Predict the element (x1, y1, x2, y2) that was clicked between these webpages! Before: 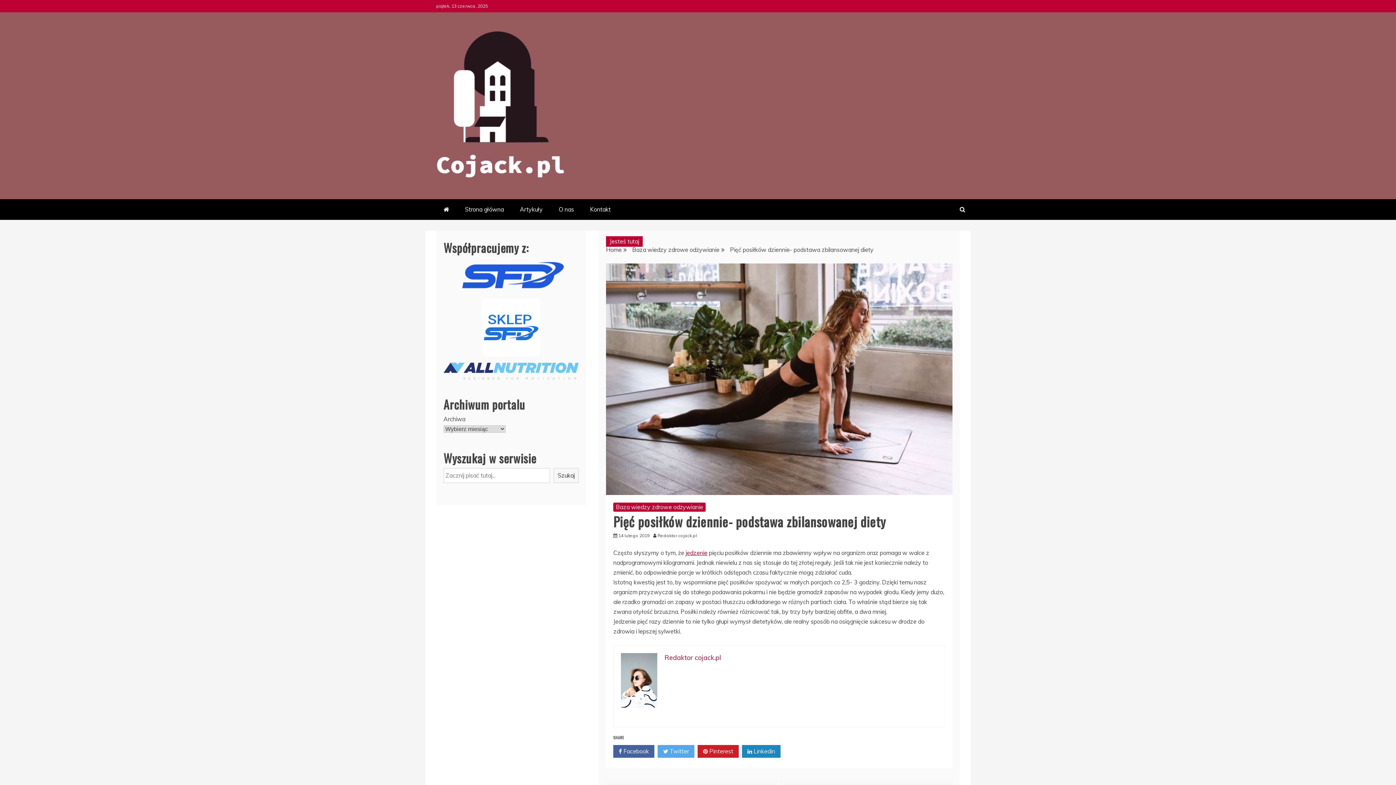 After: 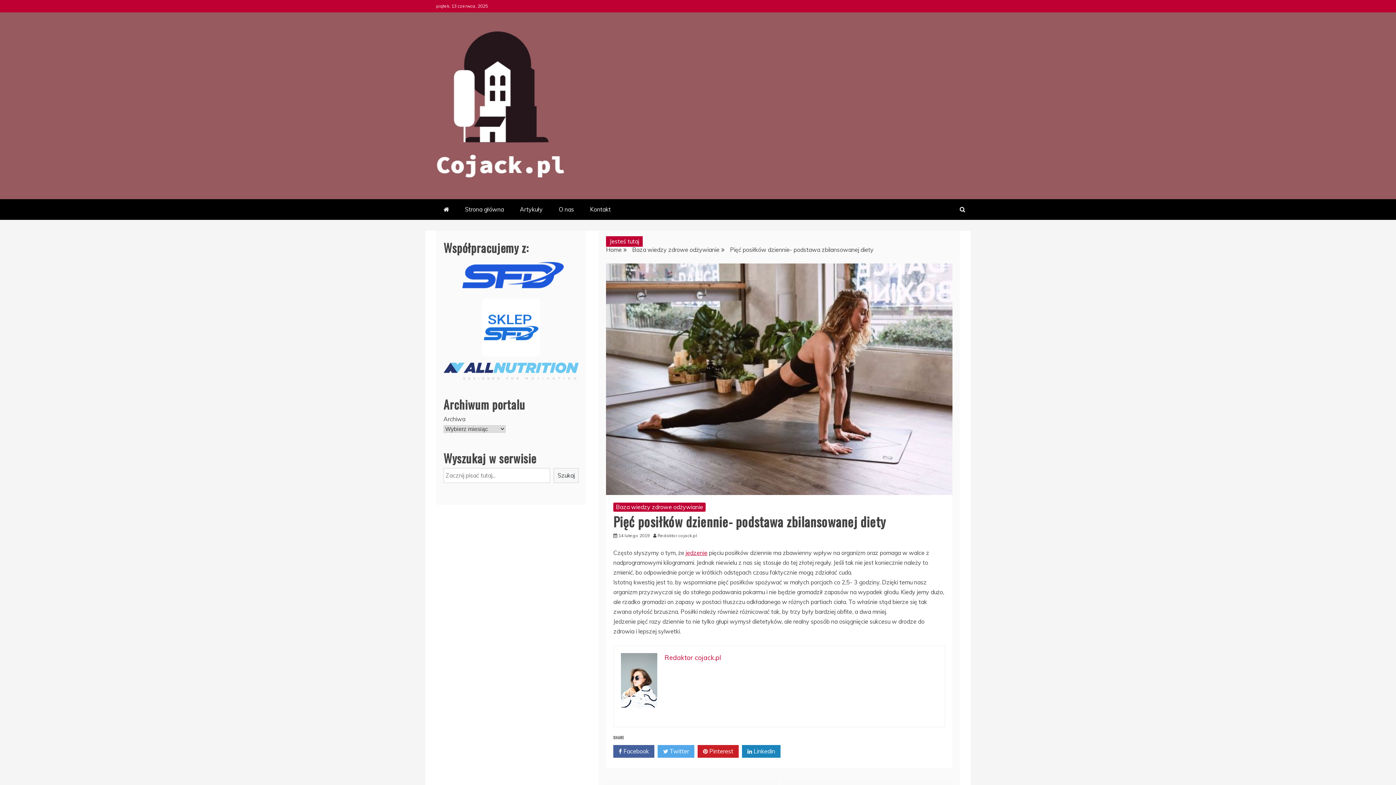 Action: label: 14 lutego 2019 bbox: (618, 533, 649, 538)